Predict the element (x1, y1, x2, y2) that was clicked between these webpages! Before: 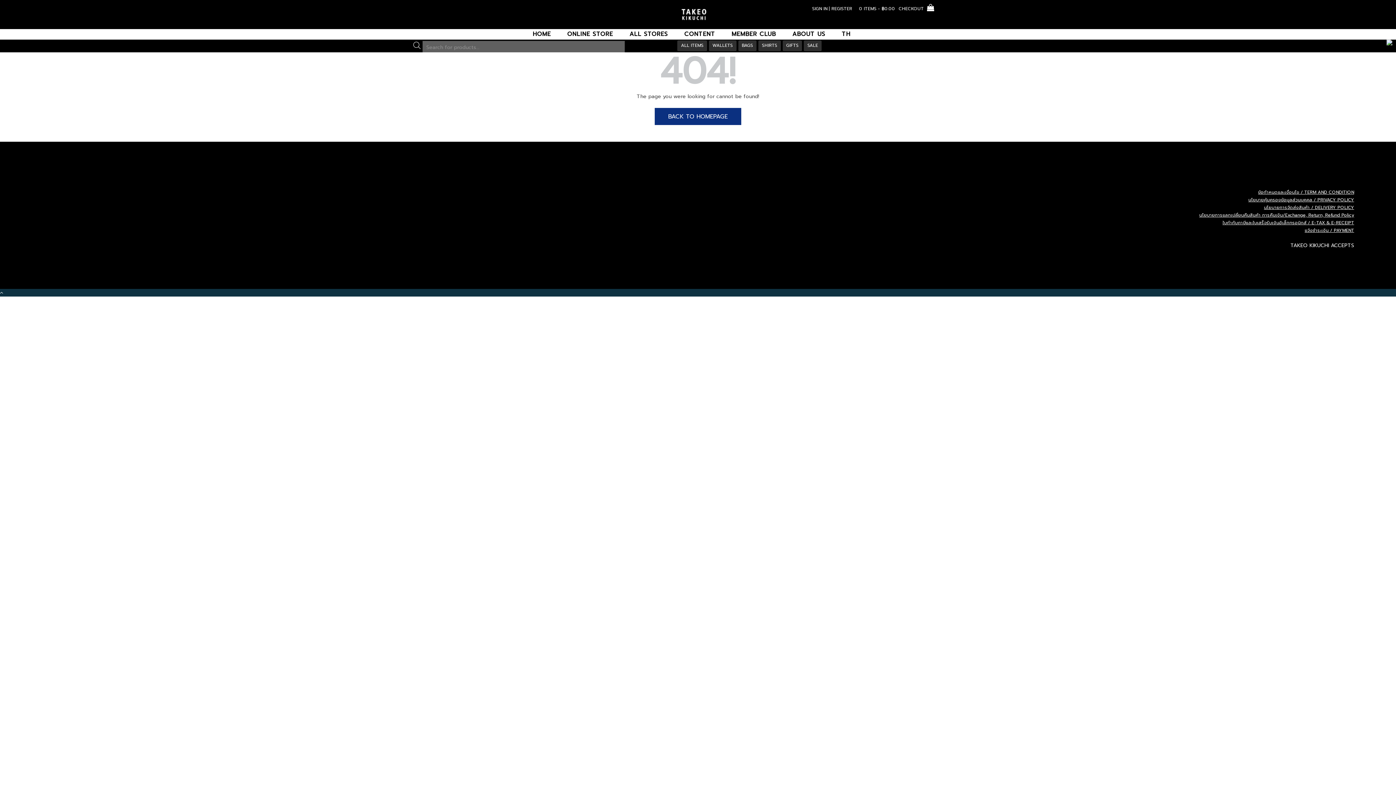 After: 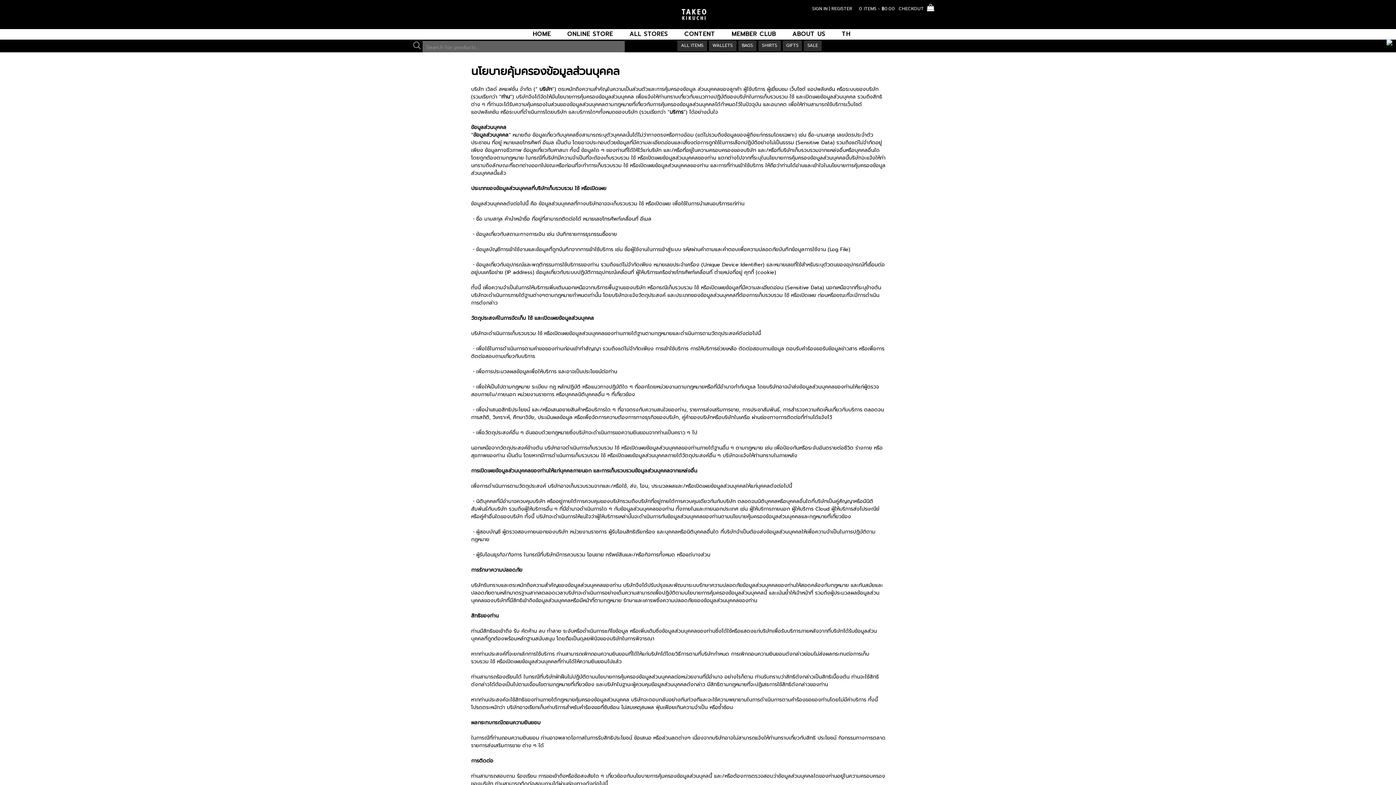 Action: bbox: (1248, 196, 1354, 203) label: นโยบายคุ้มครองข้อมูลส่วนบุคคล / PRIVACY POLICY